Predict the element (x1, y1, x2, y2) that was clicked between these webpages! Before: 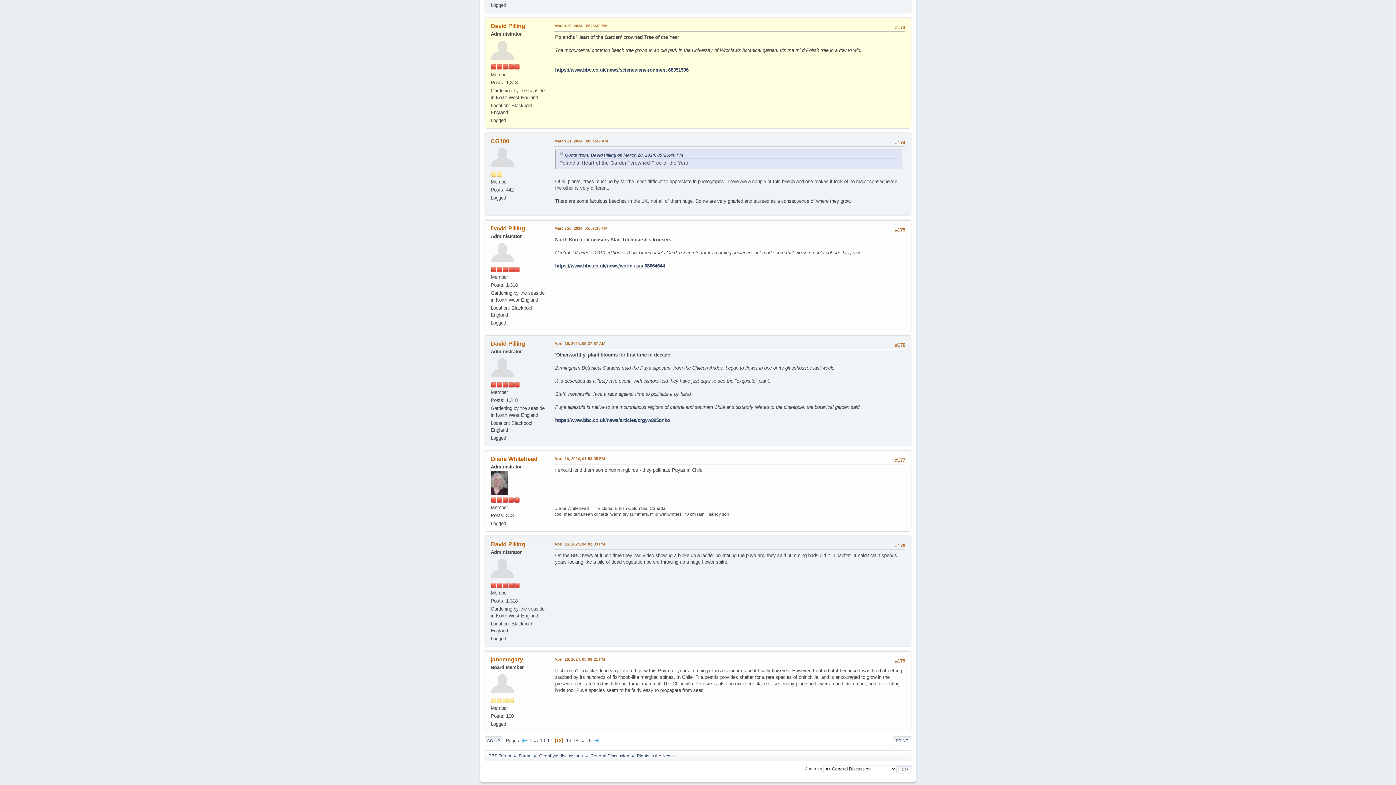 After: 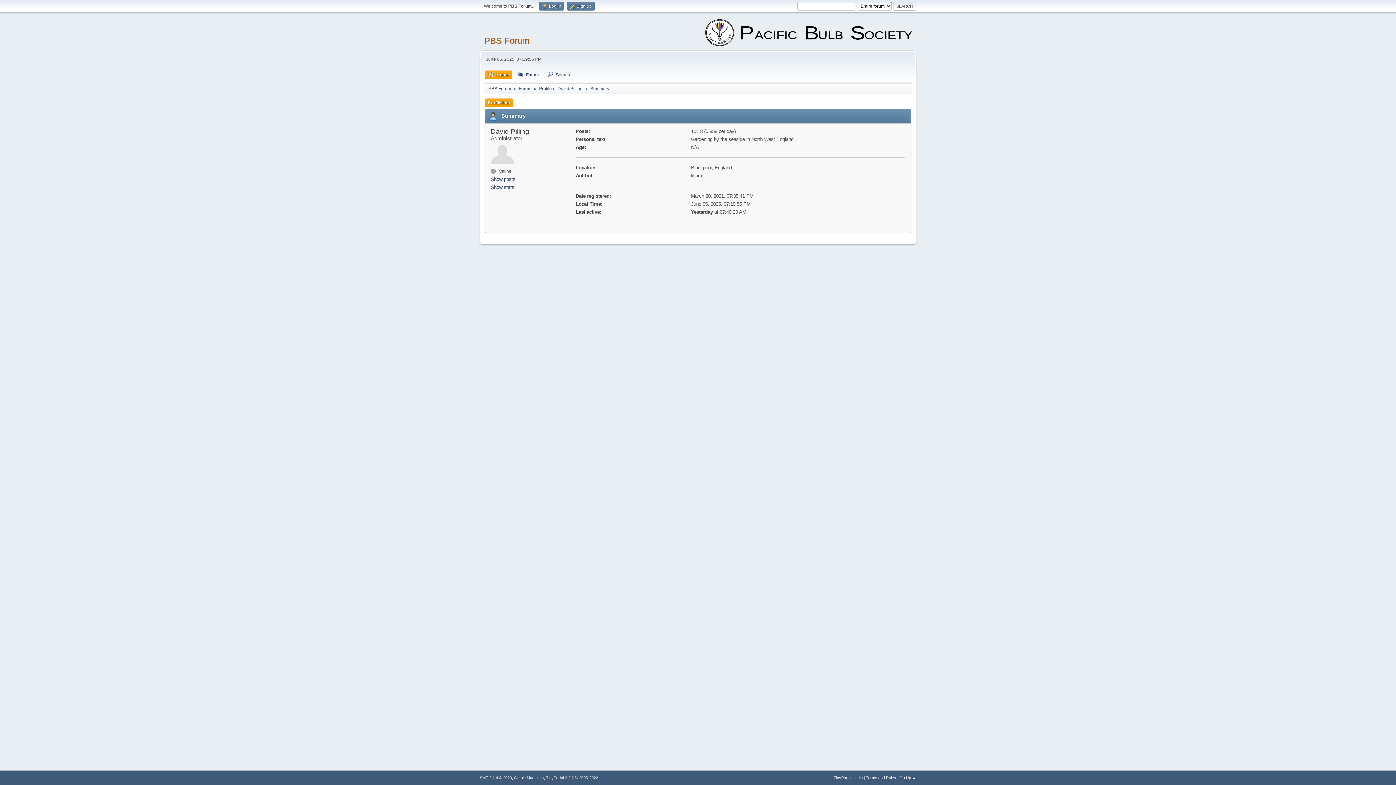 Action: bbox: (490, 225, 525, 231) label: David Pilling